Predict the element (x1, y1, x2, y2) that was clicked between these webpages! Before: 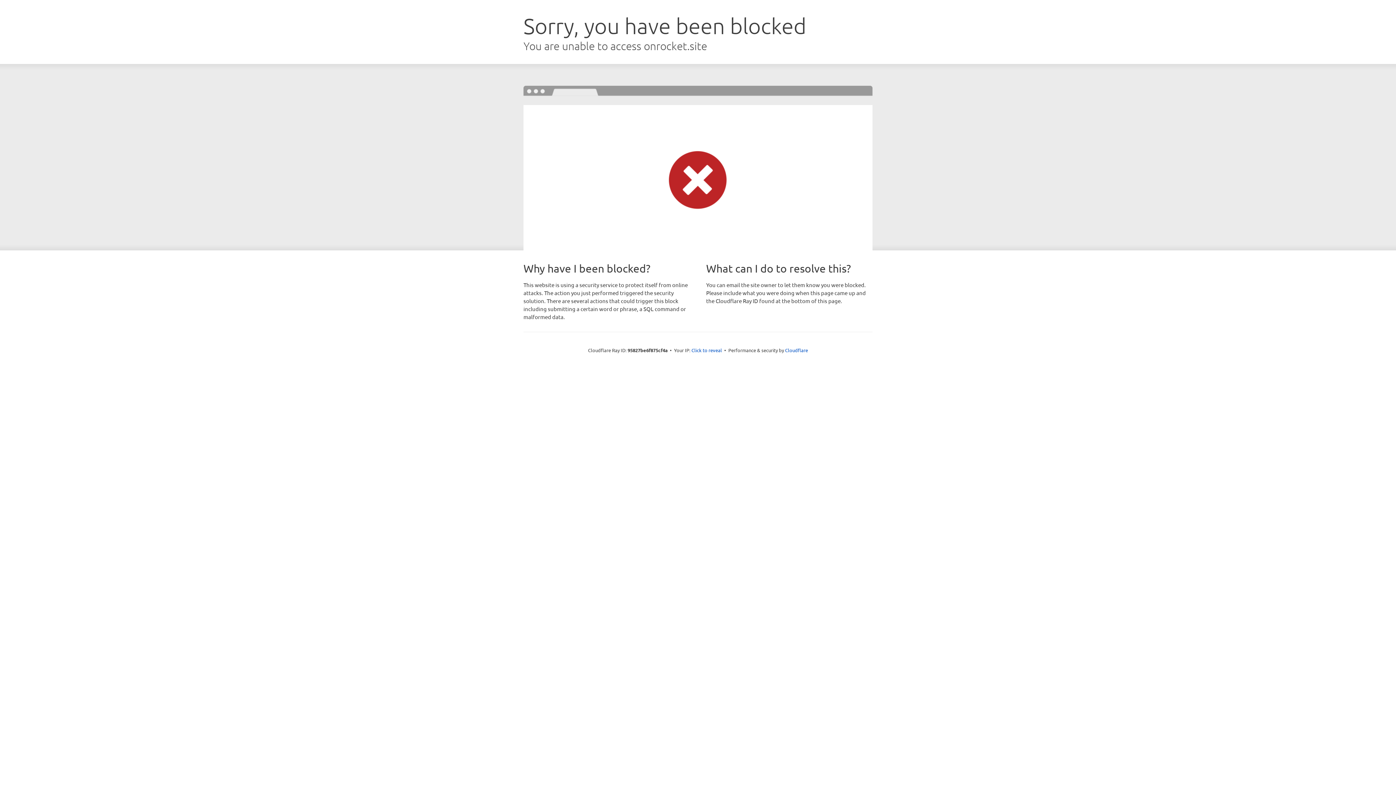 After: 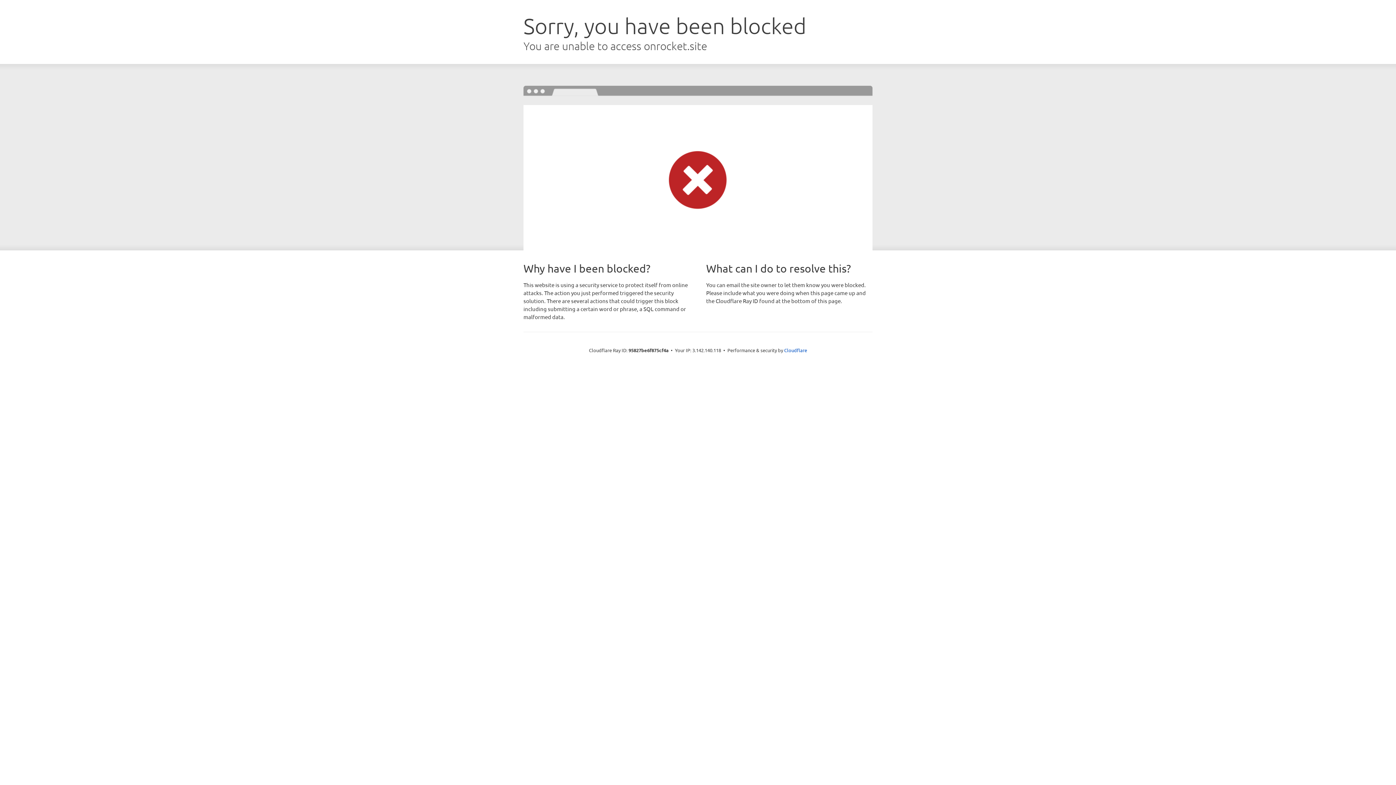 Action: label: Click to reveal bbox: (691, 346, 722, 353)